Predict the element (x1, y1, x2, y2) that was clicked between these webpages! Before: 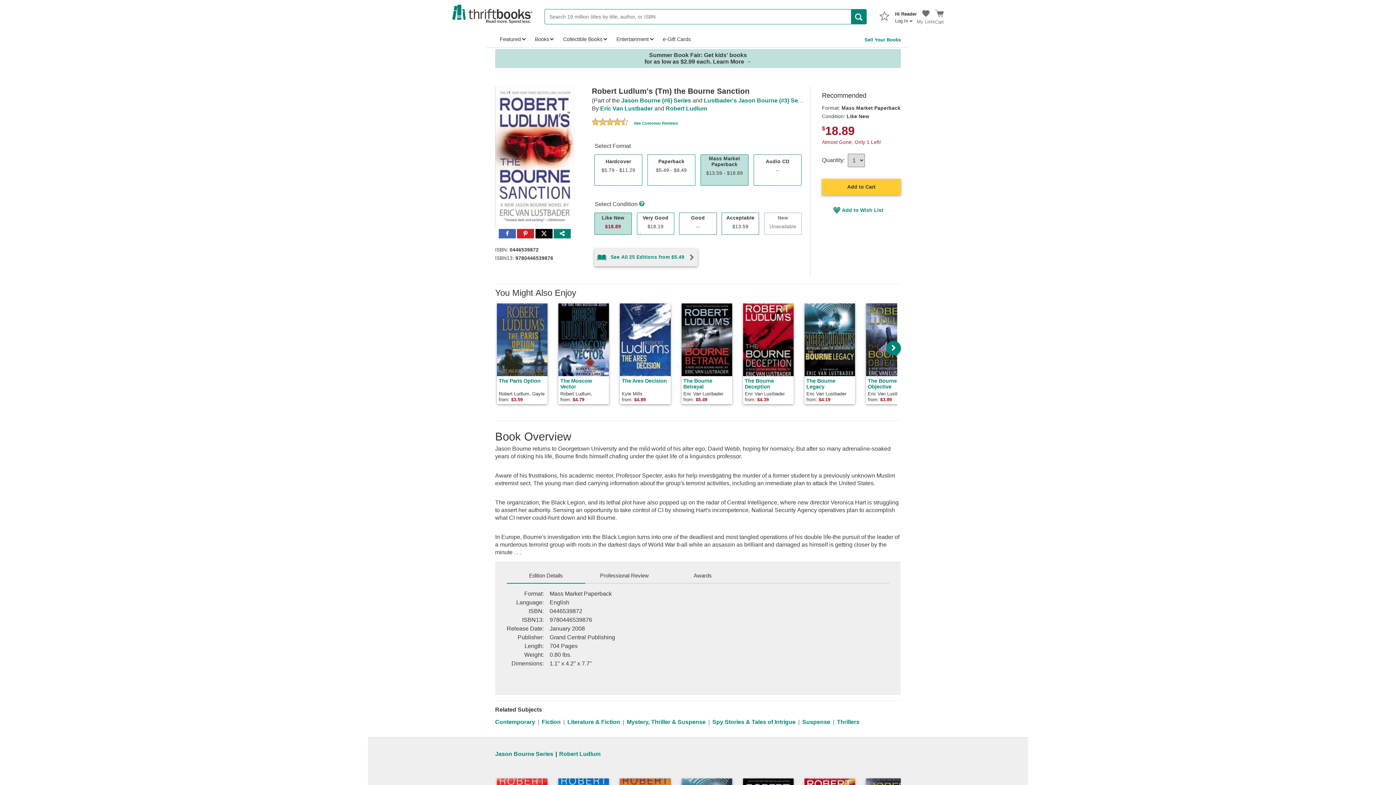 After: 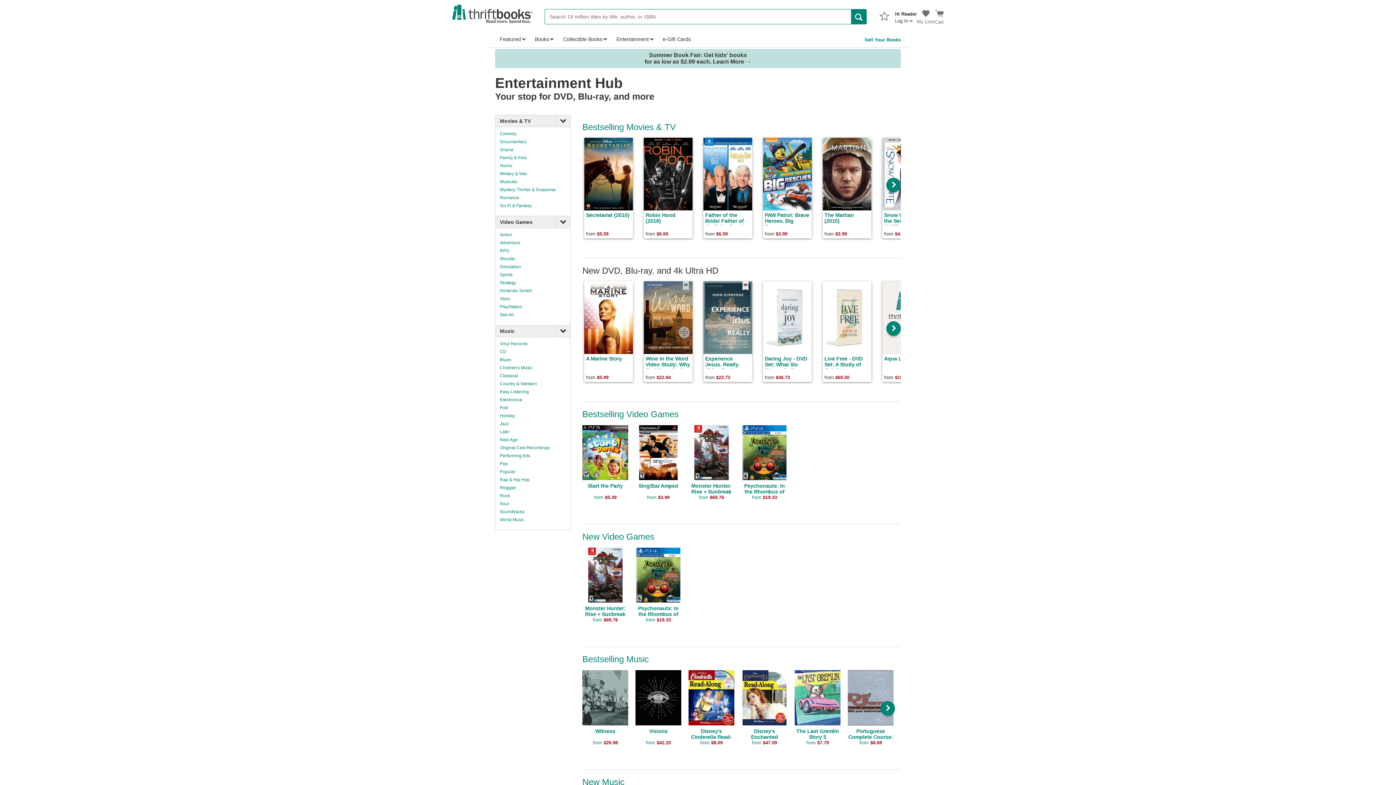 Action: label: Entertainment bbox: (611, 31, 658, 46)